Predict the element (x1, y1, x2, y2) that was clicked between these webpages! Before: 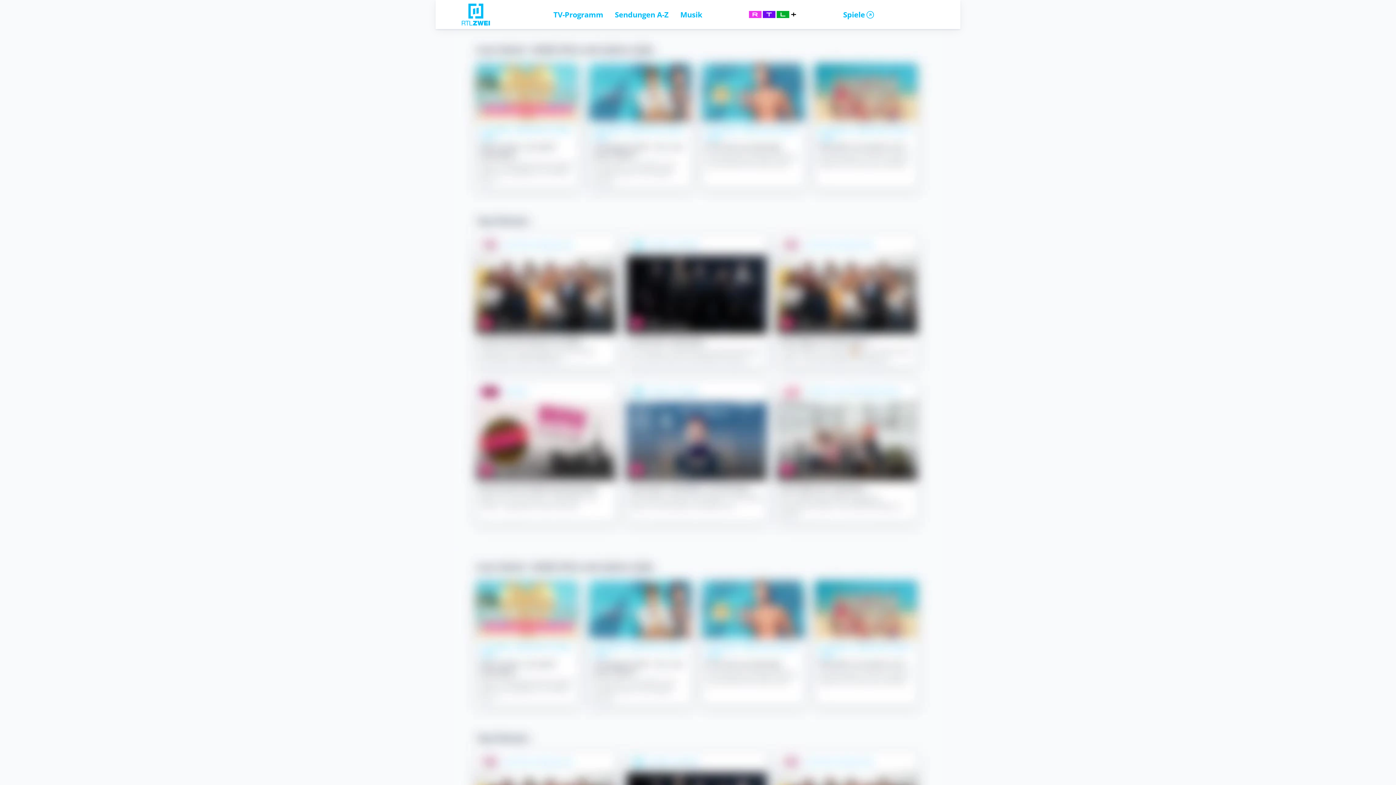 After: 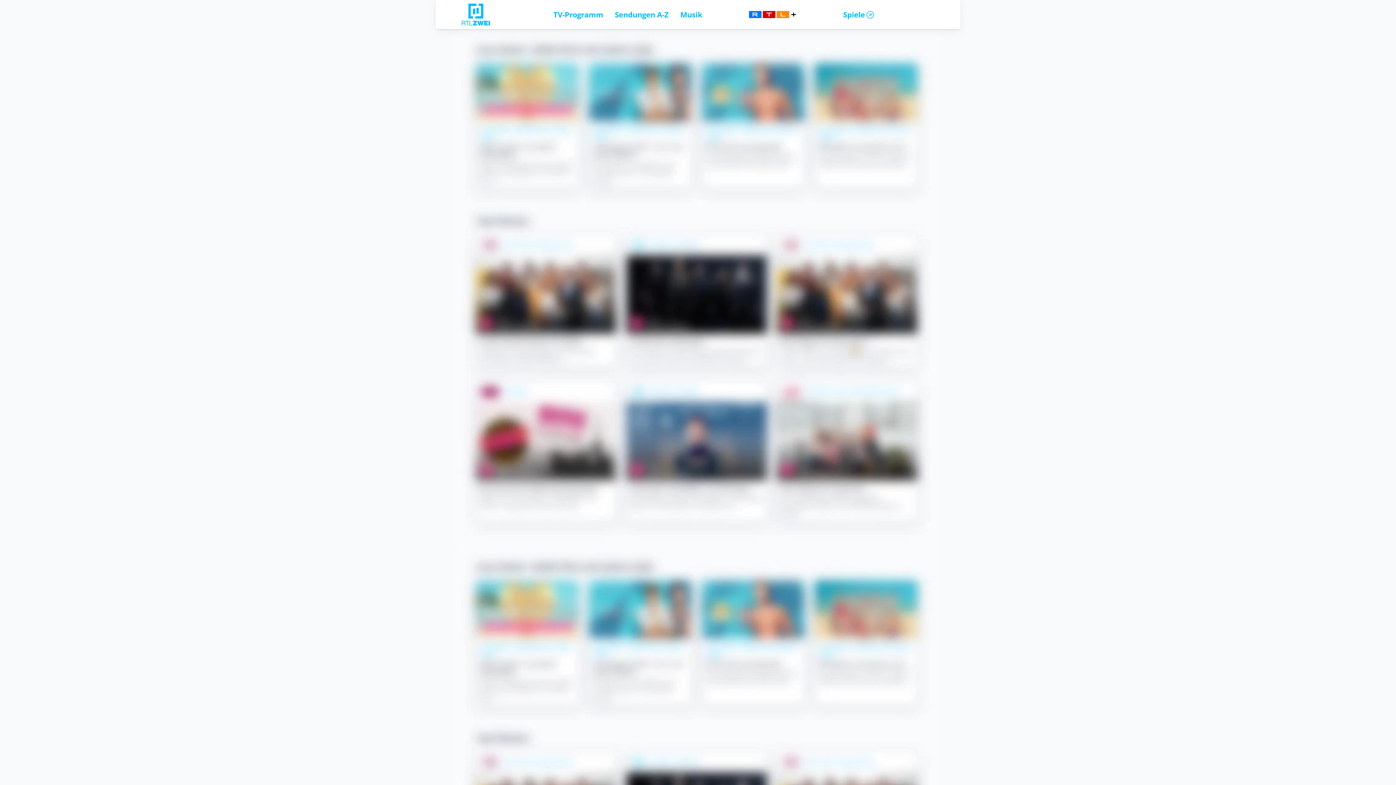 Action: label: Musik bbox: (680, 9, 702, 19)